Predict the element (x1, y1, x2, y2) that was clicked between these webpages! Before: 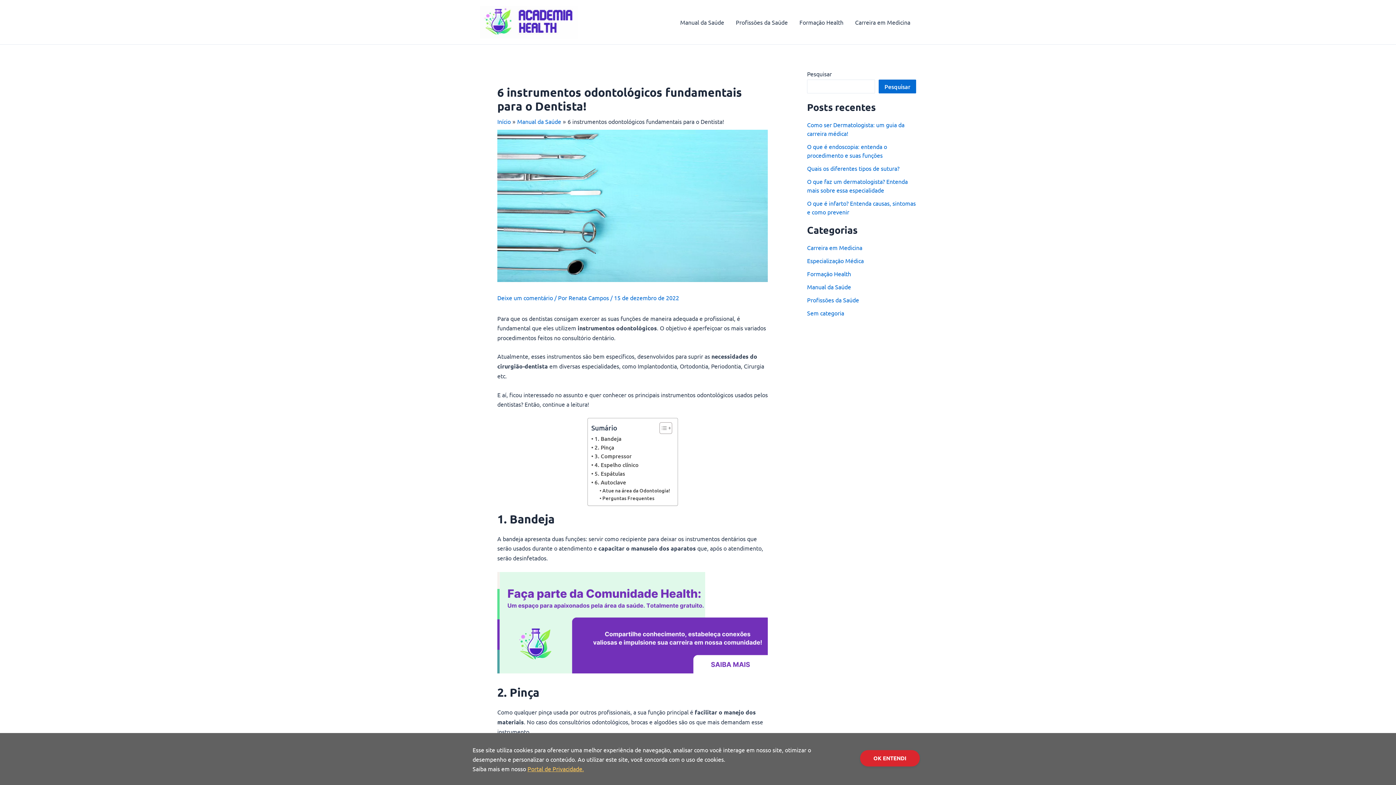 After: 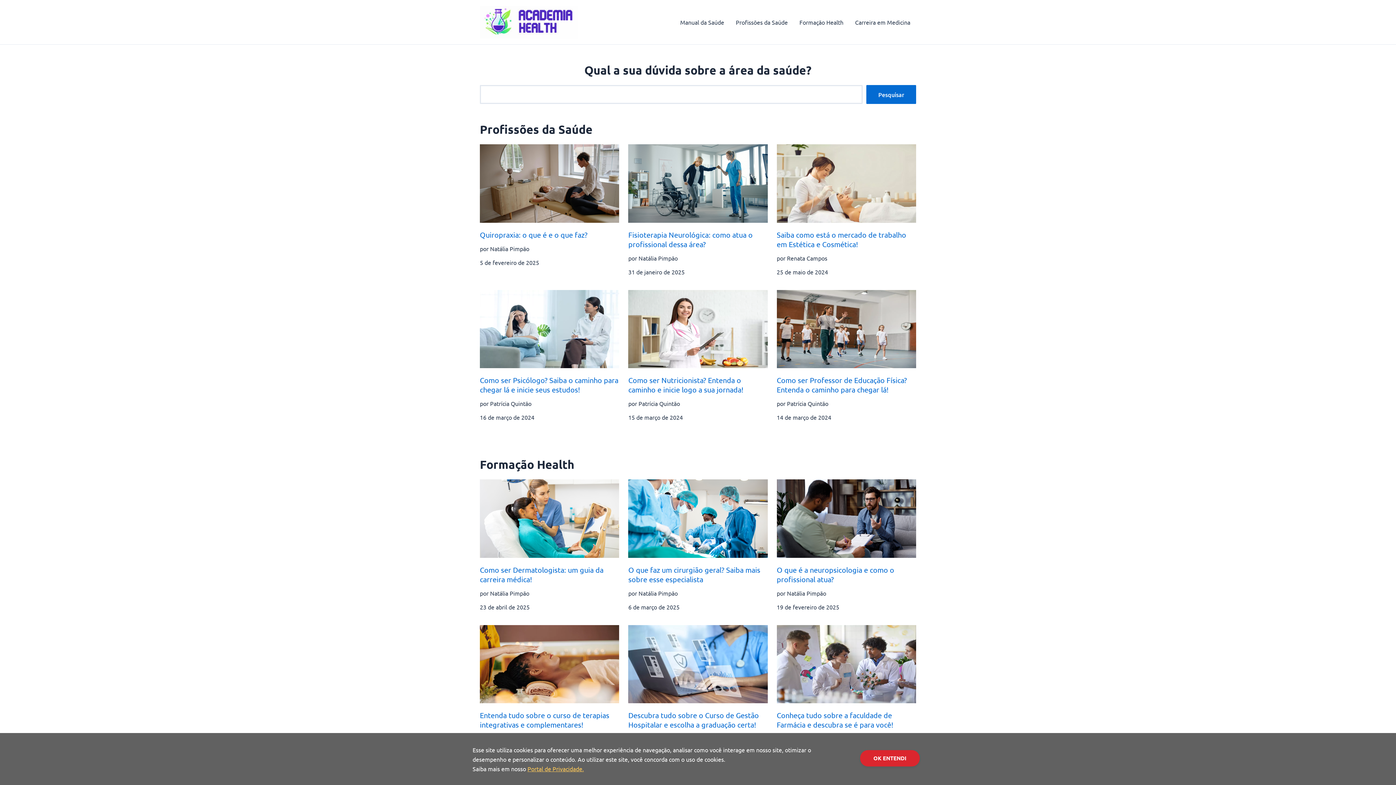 Action: bbox: (480, 17, 578, 24)